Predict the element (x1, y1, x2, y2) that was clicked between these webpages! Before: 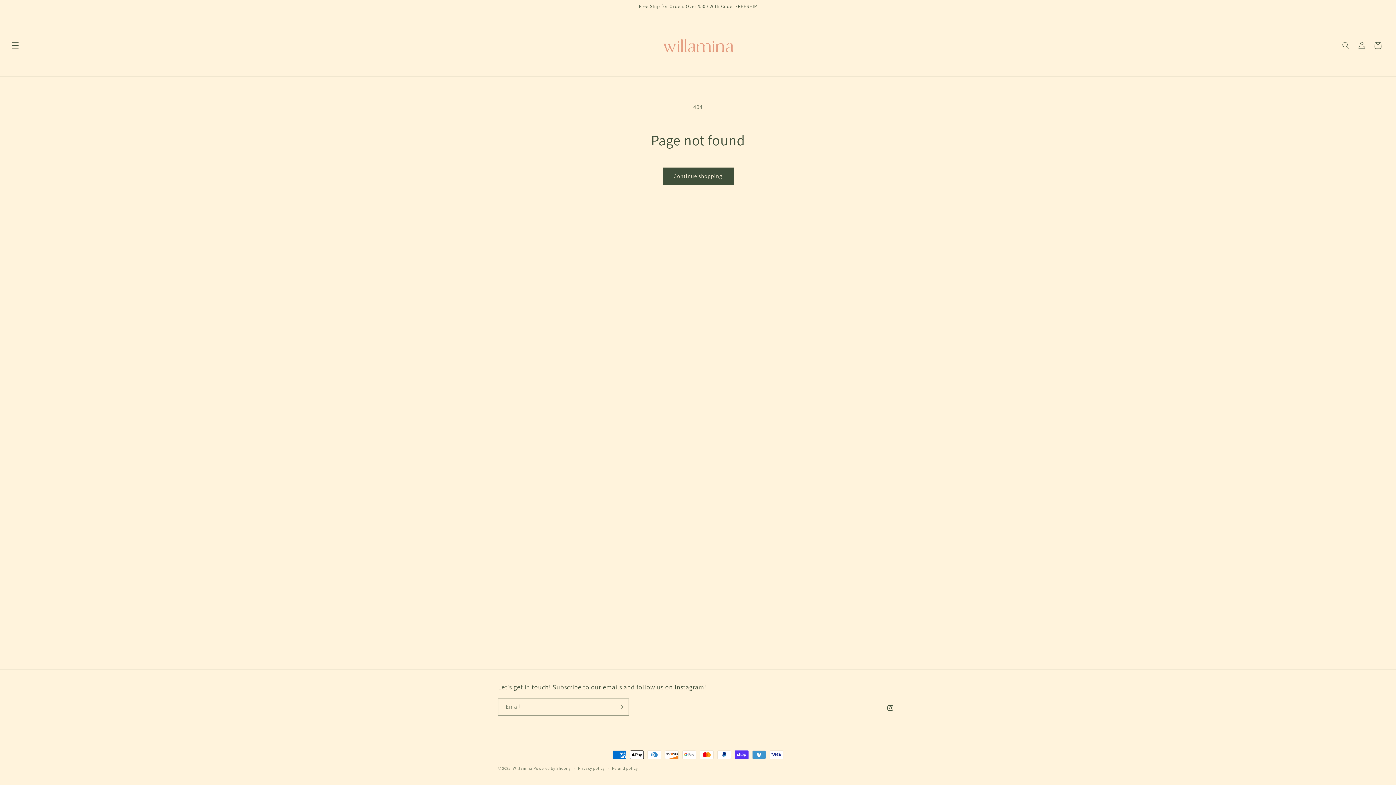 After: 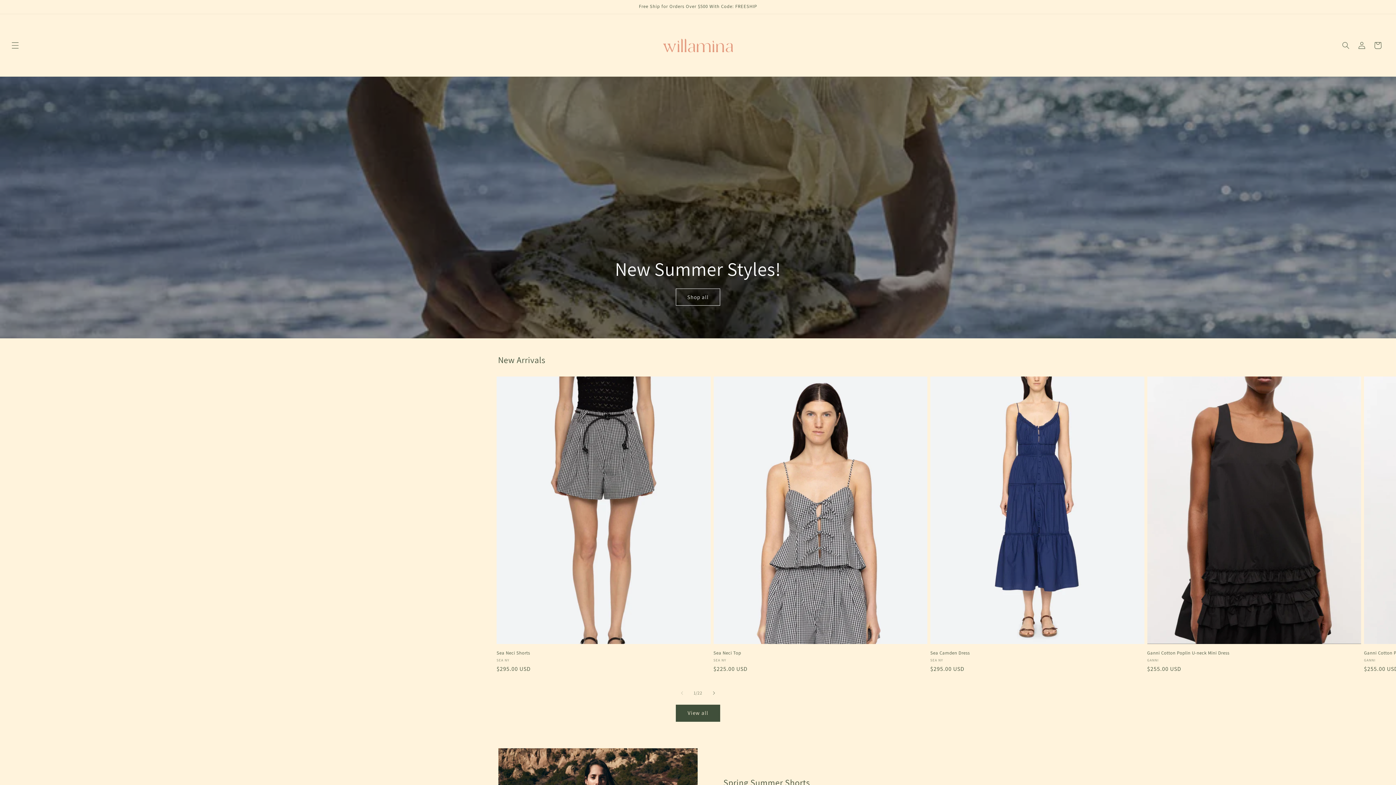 Action: bbox: (512, 766, 532, 771) label: Willamina